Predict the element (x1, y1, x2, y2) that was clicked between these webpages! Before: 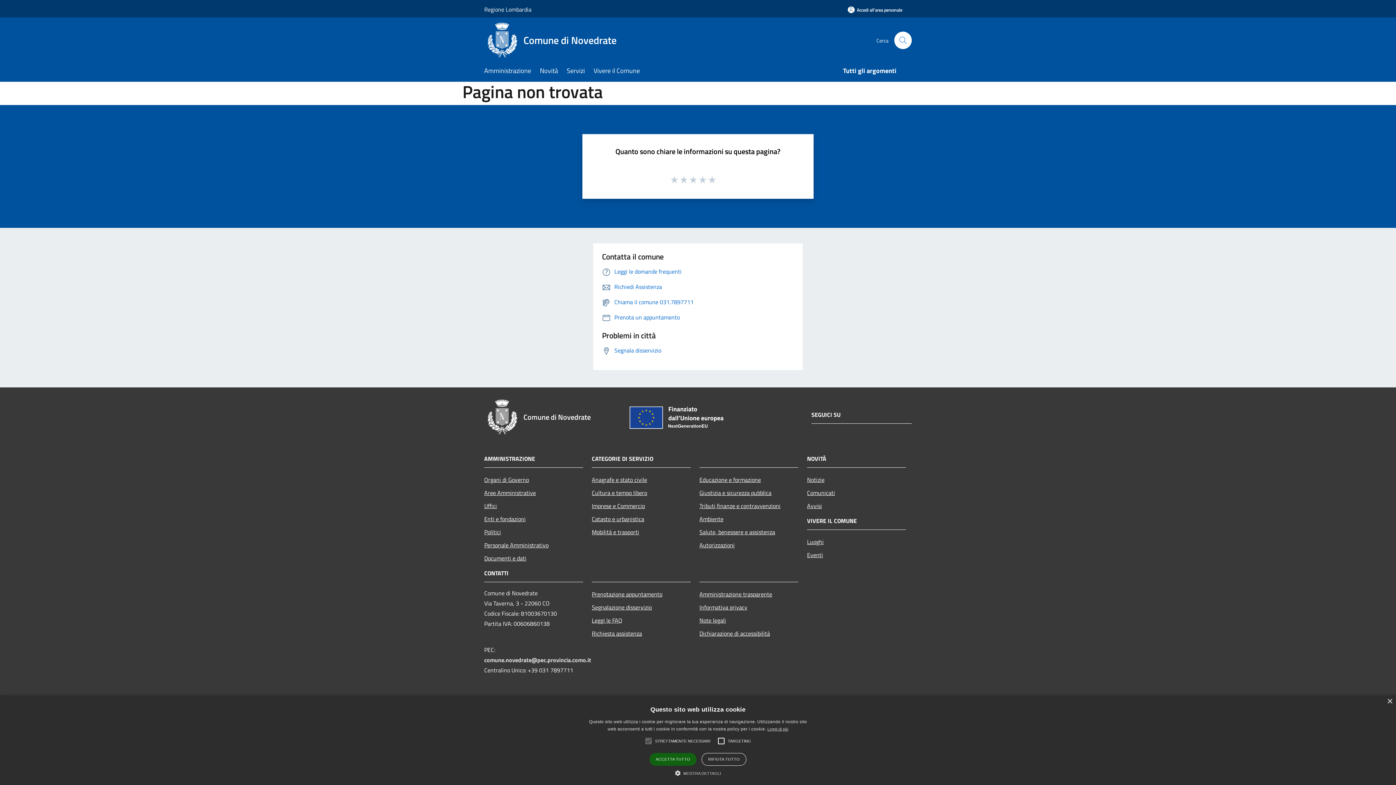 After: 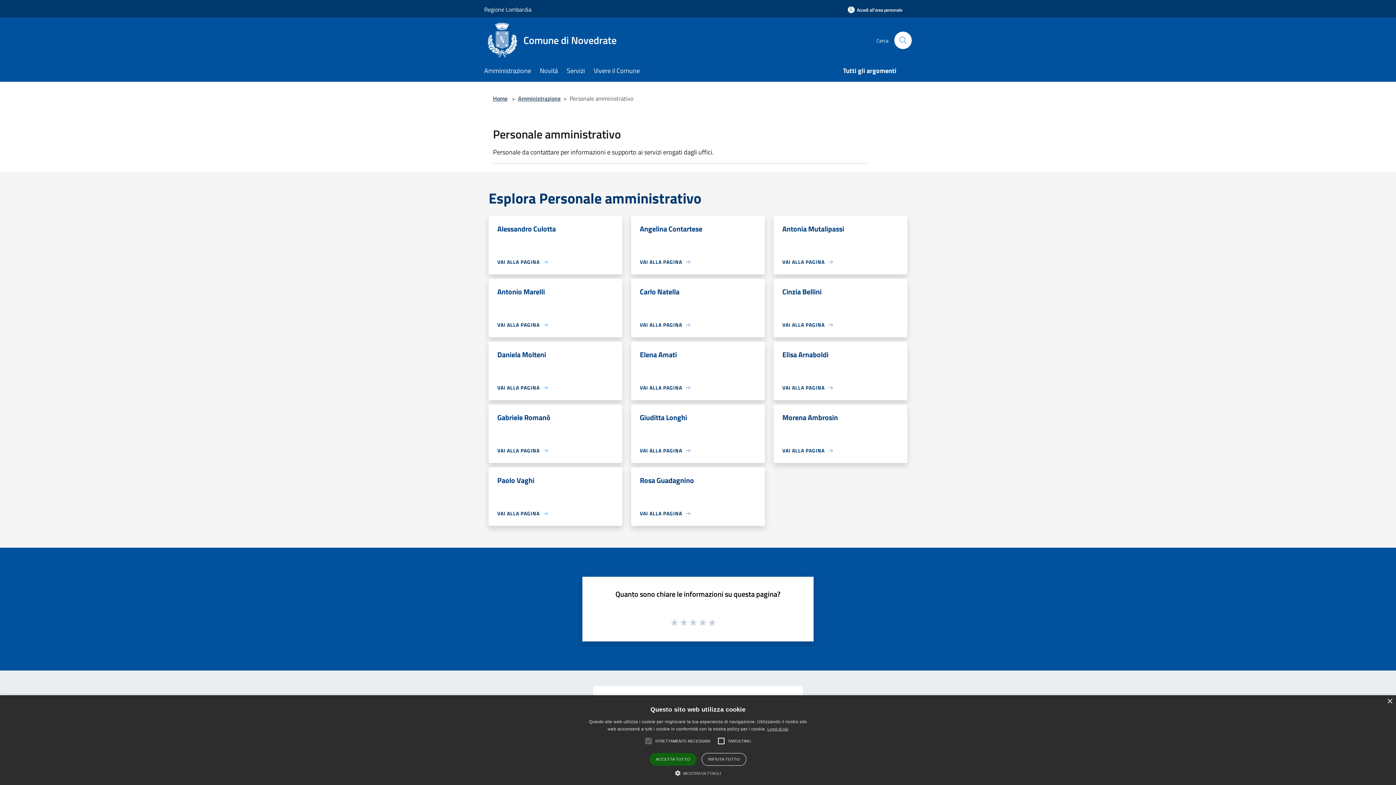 Action: bbox: (484, 538, 583, 551) label: Personale Amministrativo